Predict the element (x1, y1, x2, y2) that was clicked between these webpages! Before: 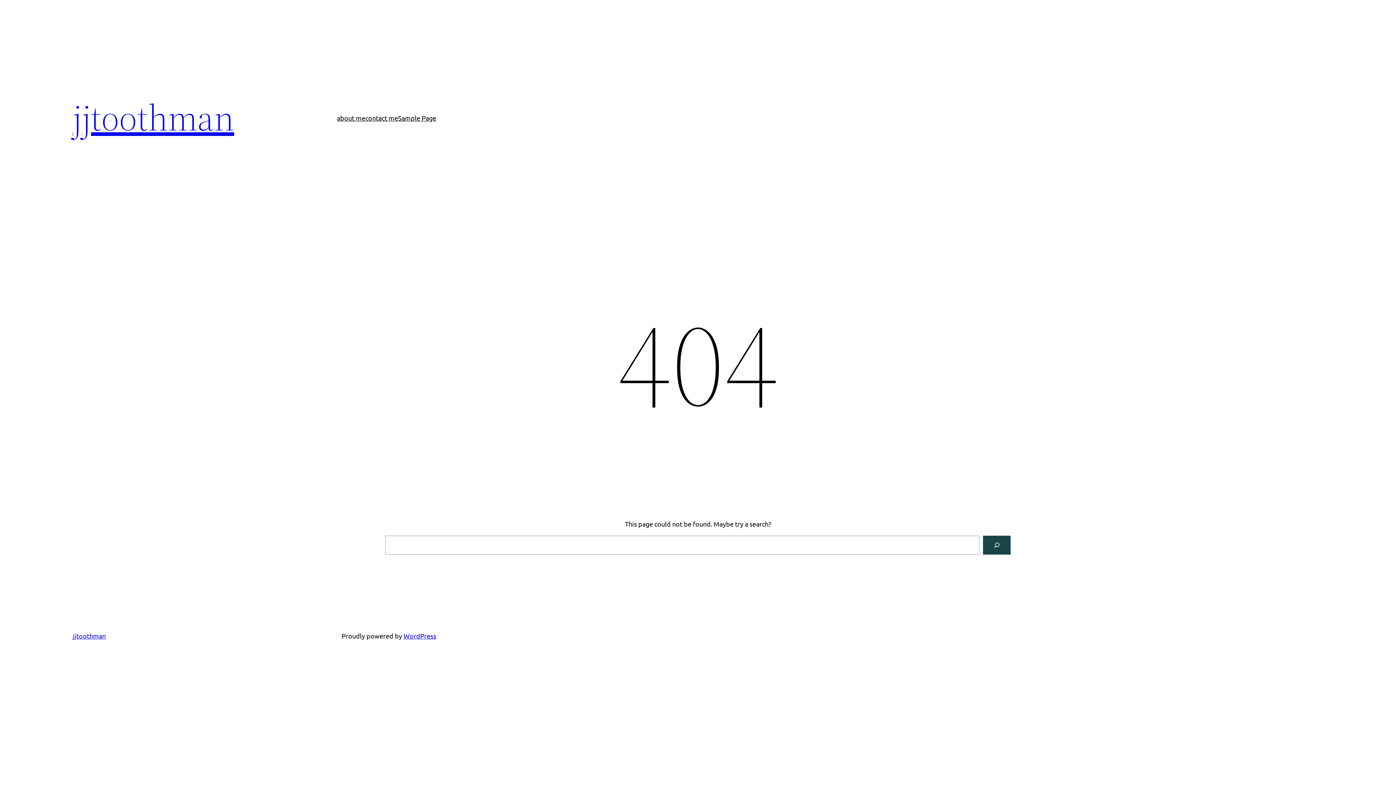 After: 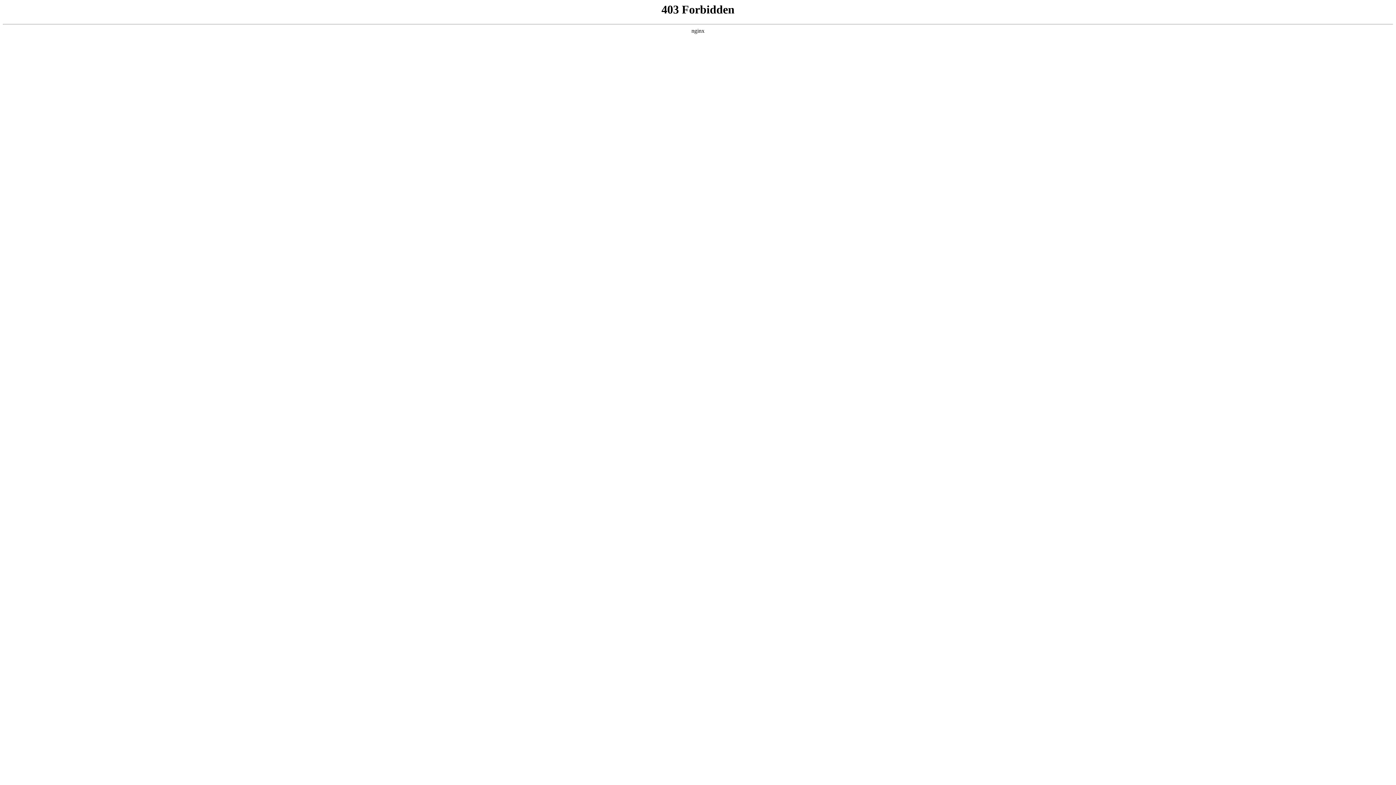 Action: bbox: (403, 632, 436, 640) label: WordPress